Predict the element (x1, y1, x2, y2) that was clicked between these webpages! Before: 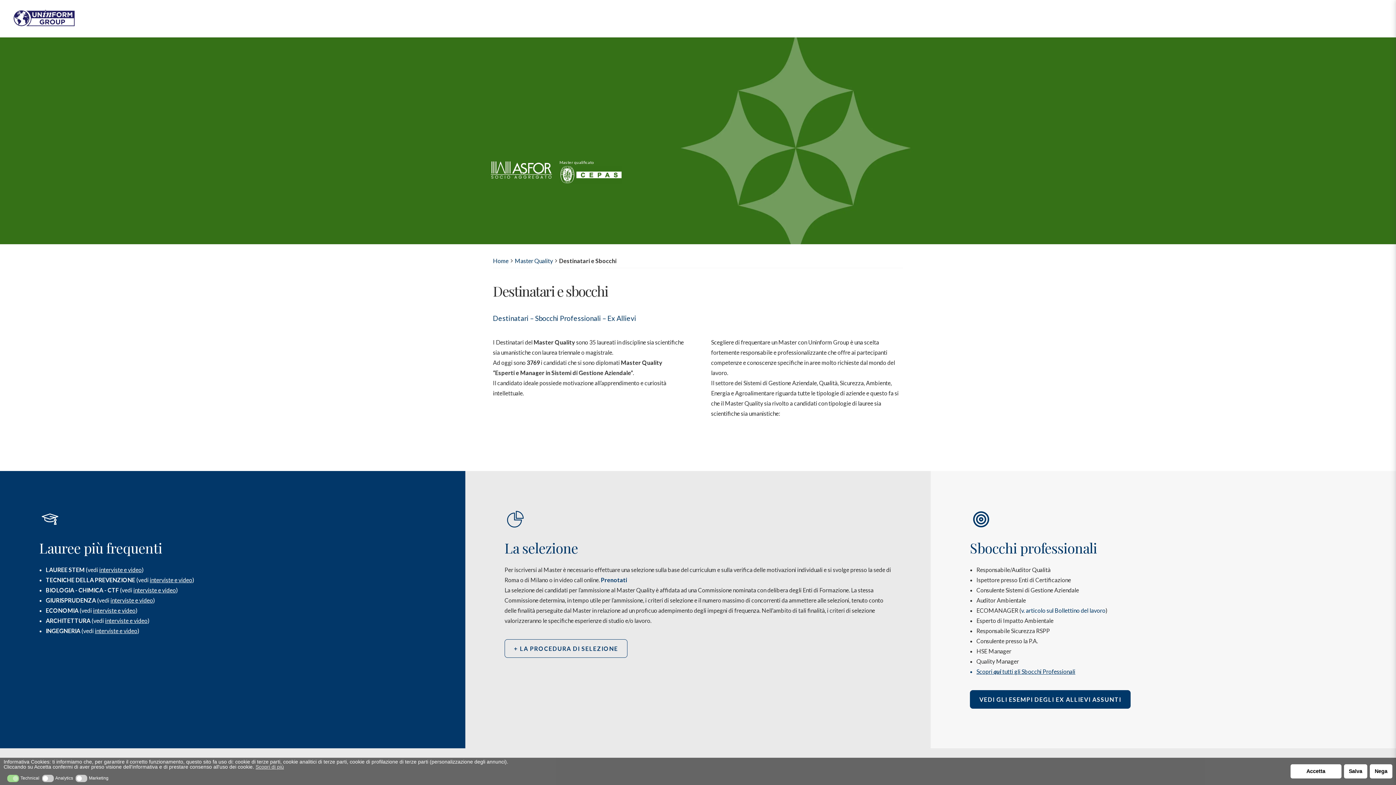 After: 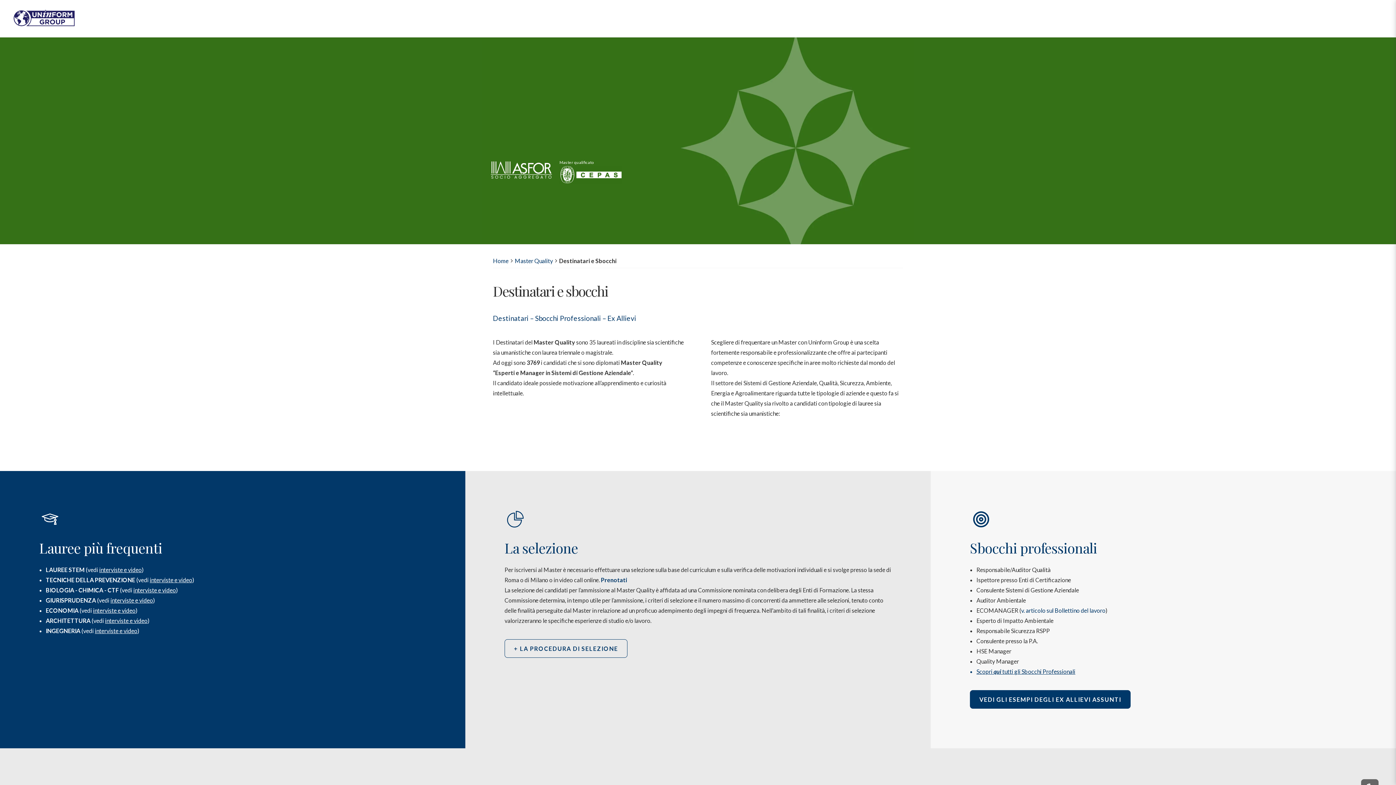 Action: bbox: (1290, 764, 1341, 778) label: Accetta